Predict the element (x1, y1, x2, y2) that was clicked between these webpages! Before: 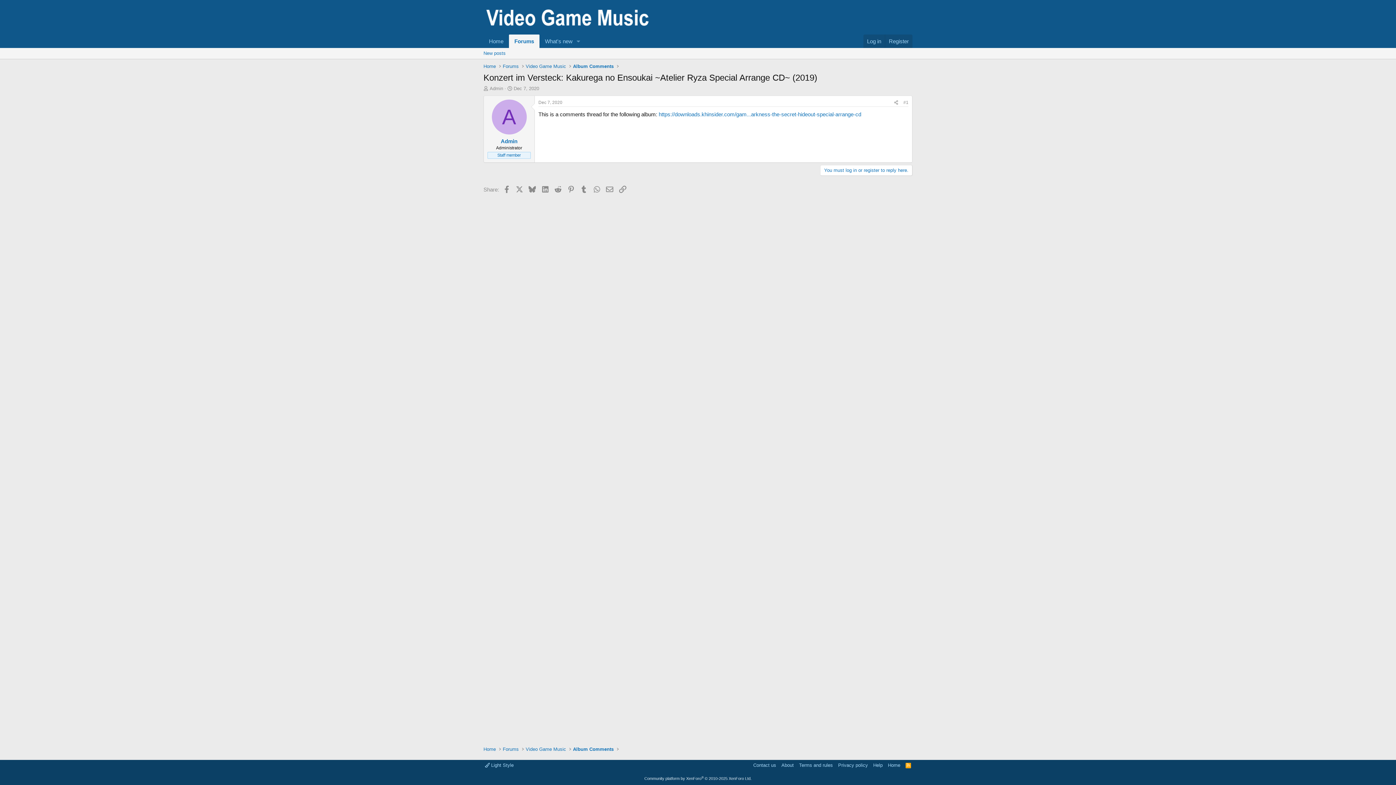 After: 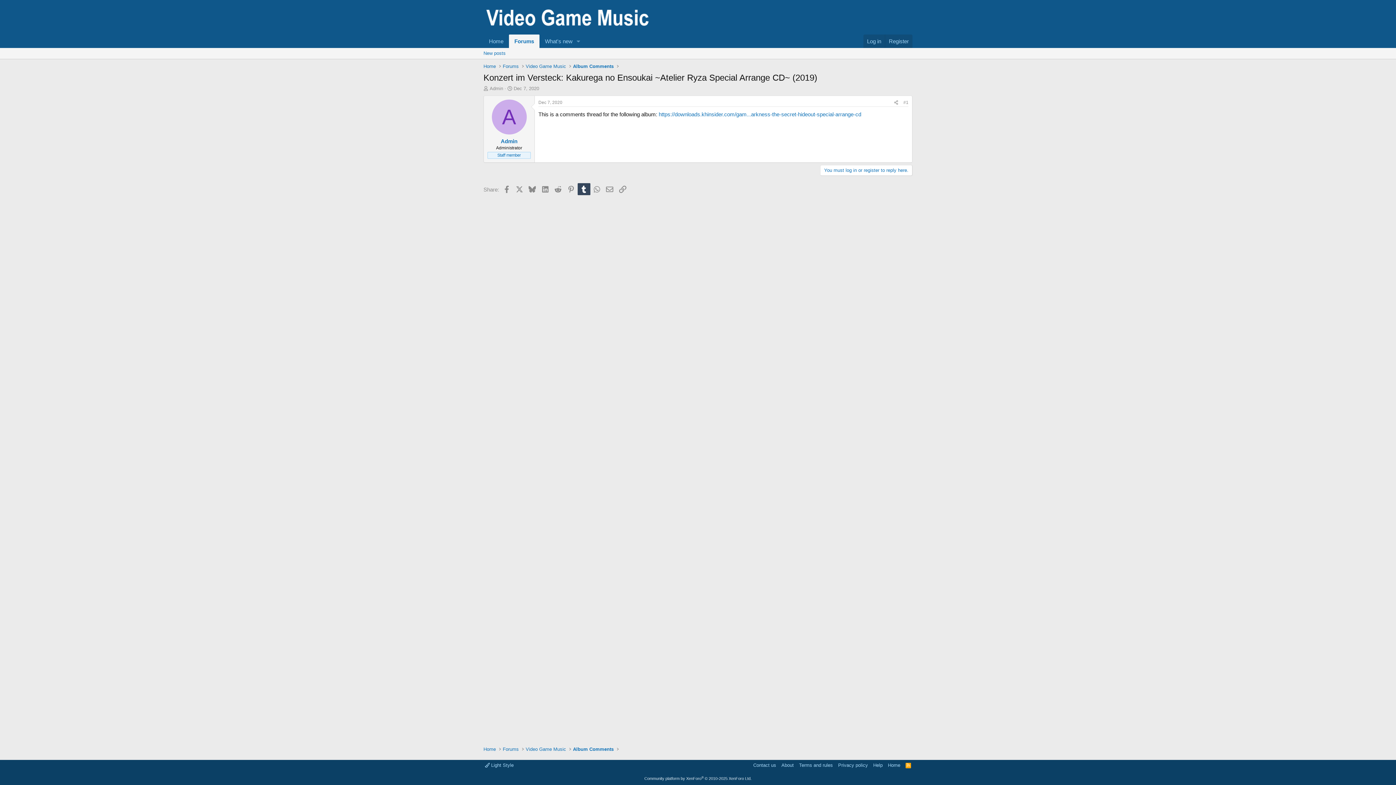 Action: label: Tumblr bbox: (577, 183, 590, 195)